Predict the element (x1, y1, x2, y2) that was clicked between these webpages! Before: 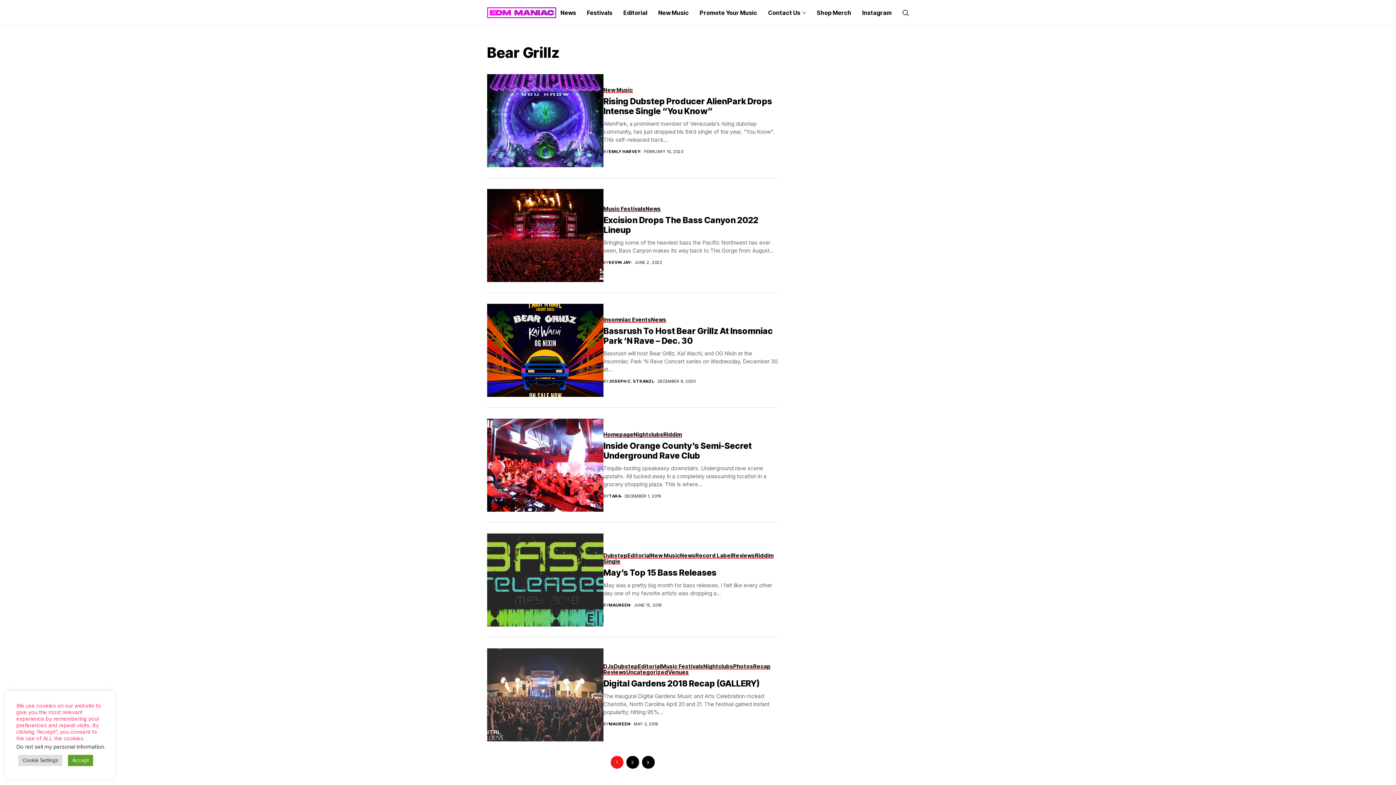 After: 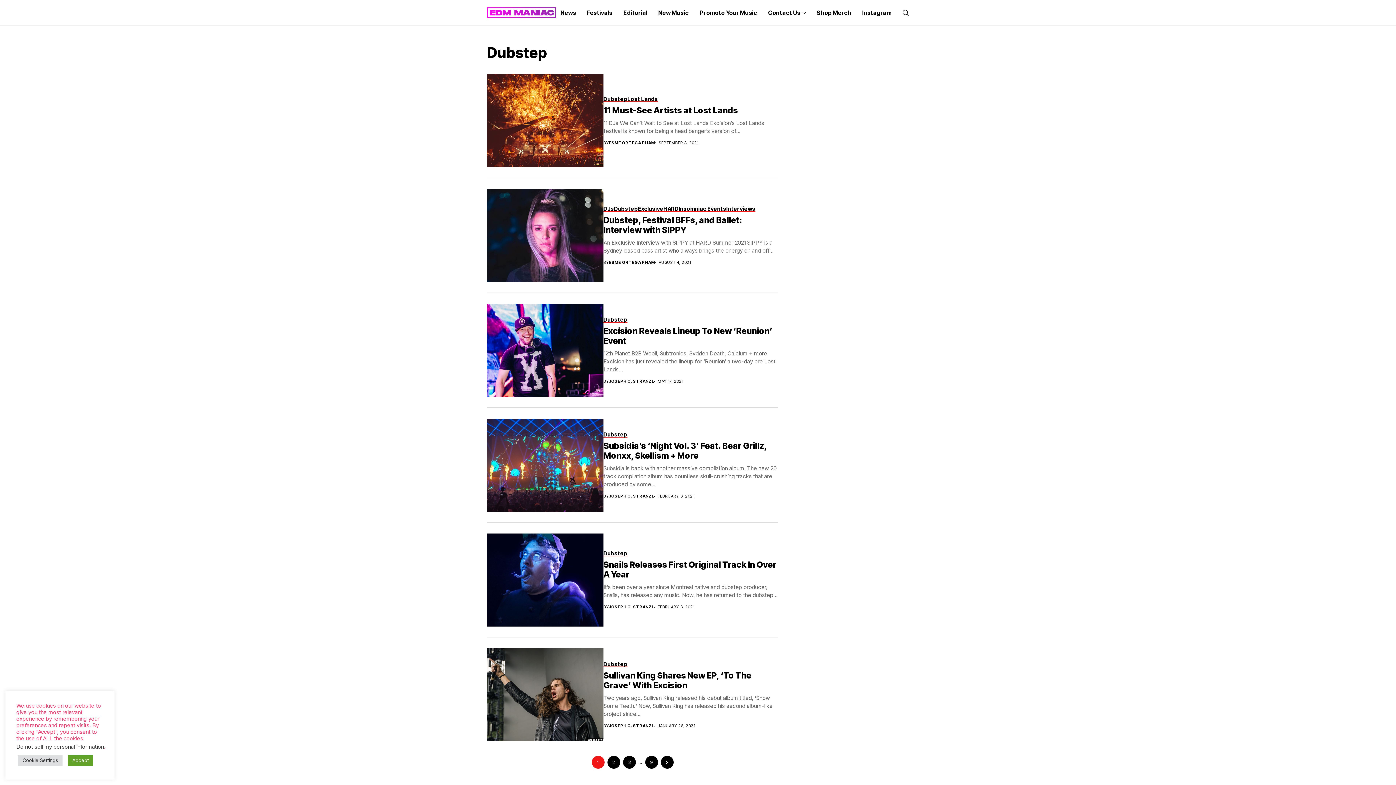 Action: label: Dubstep bbox: (614, 663, 638, 669)